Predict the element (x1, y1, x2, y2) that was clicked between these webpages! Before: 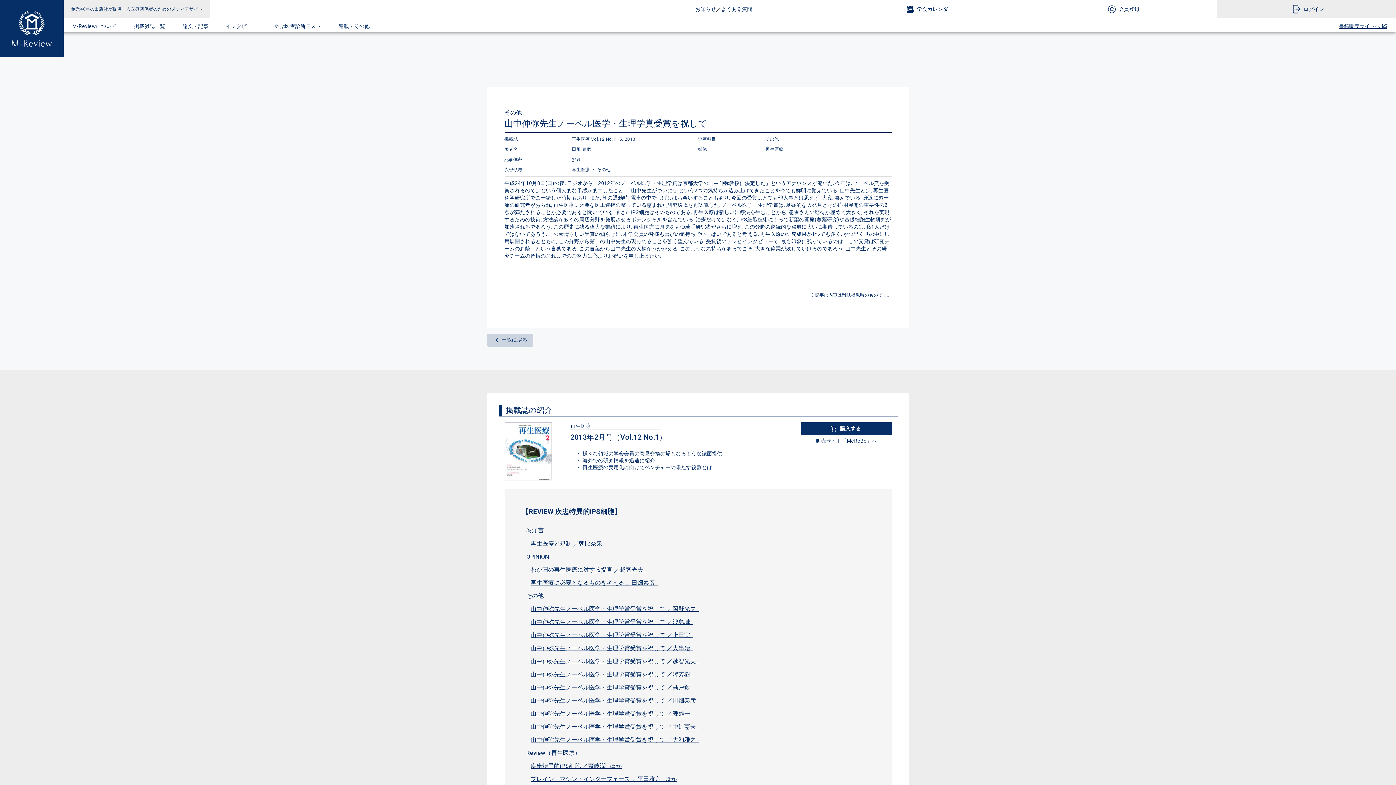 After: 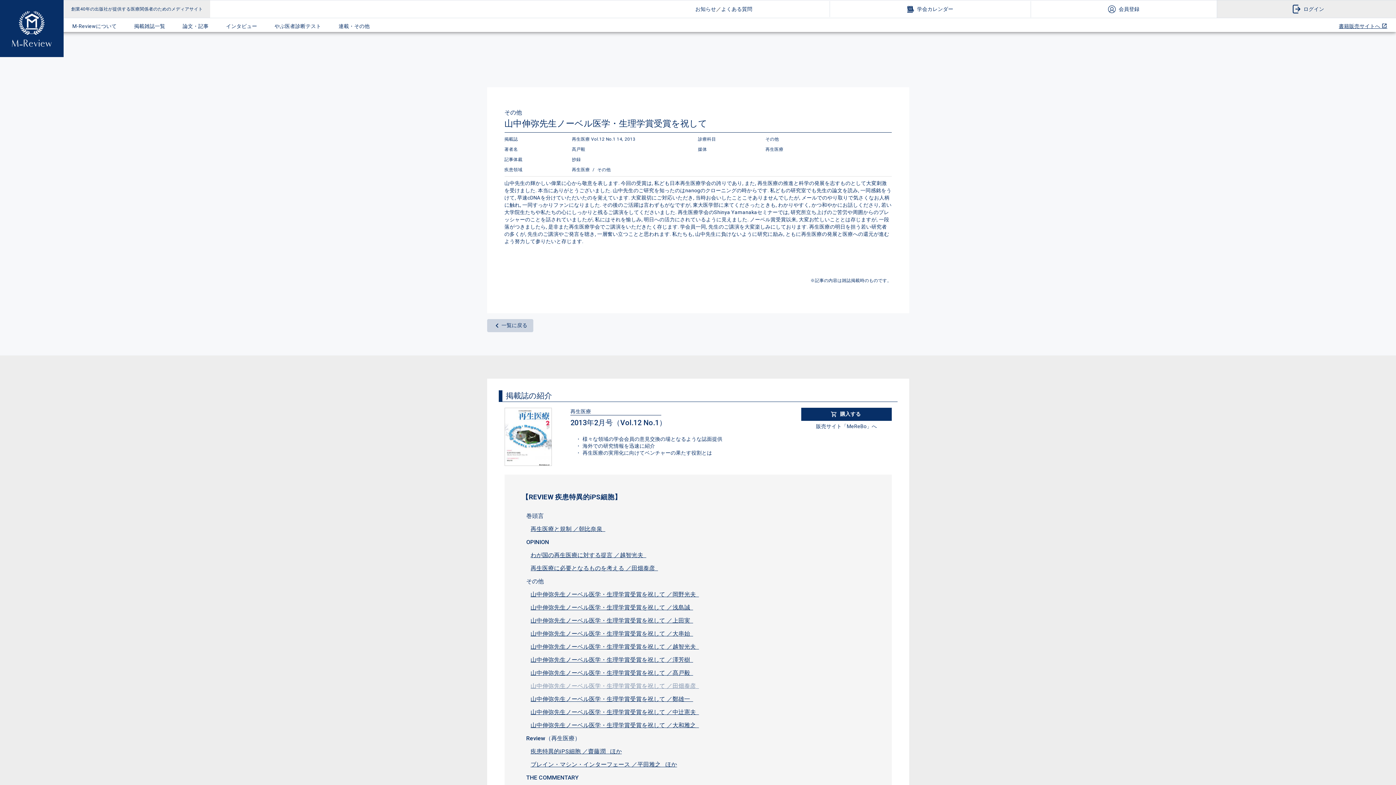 Action: bbox: (530, 682, 878, 693) label: 山中伸弥先生ノーベル医学・生理学賞受賞を祝して ／髙戸毅  